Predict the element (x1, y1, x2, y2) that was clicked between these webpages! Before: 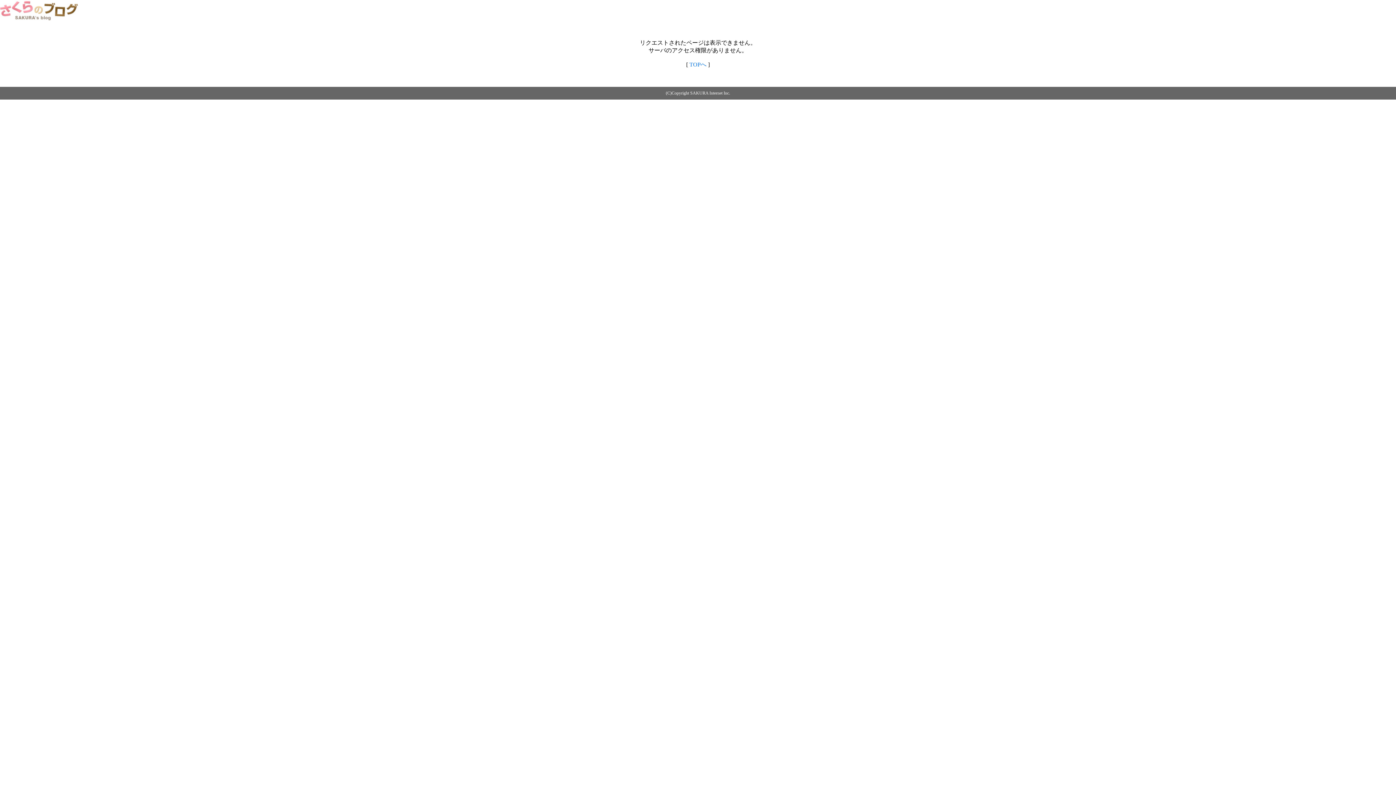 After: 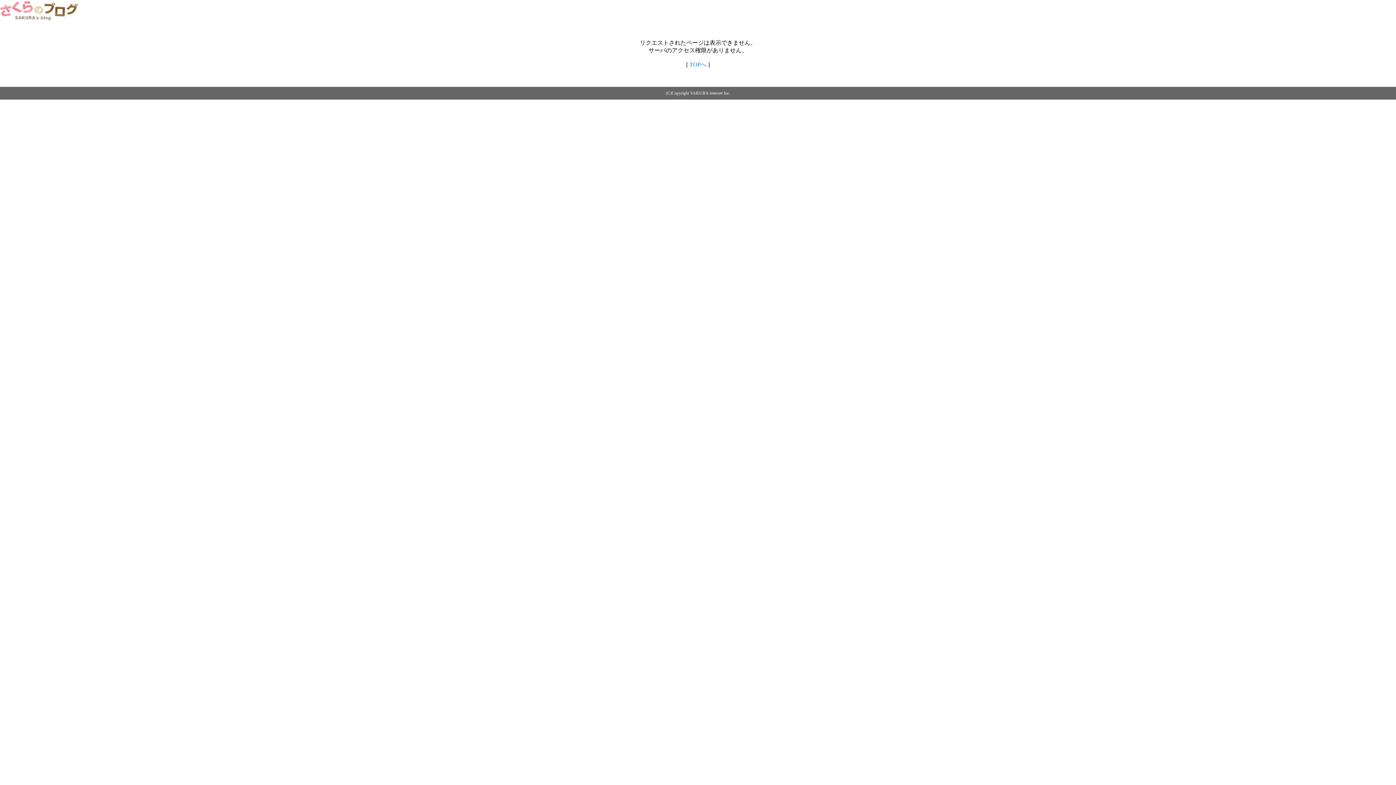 Action: label: TOPへ bbox: (689, 61, 706, 67)